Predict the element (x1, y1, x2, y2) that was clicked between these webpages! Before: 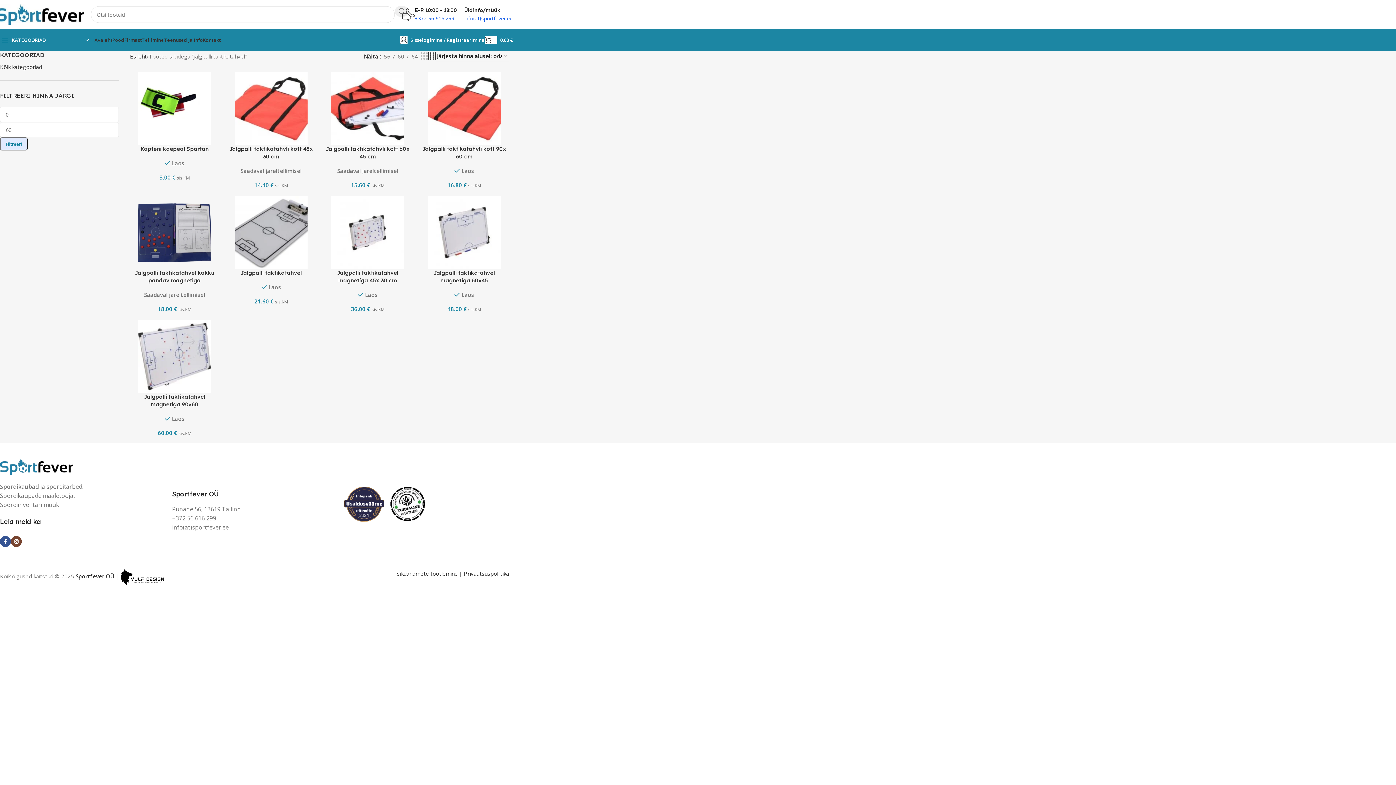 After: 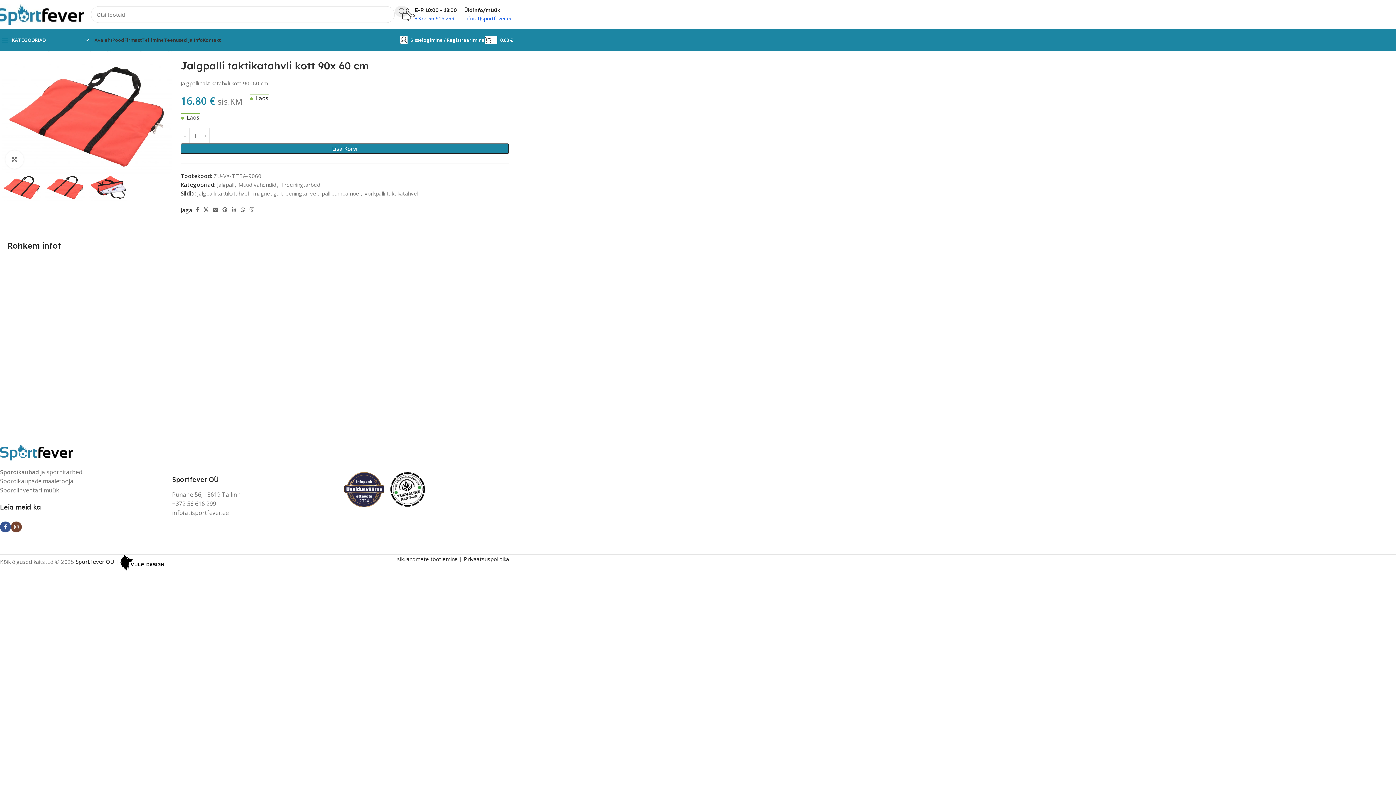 Action: bbox: (419, 72, 509, 145)